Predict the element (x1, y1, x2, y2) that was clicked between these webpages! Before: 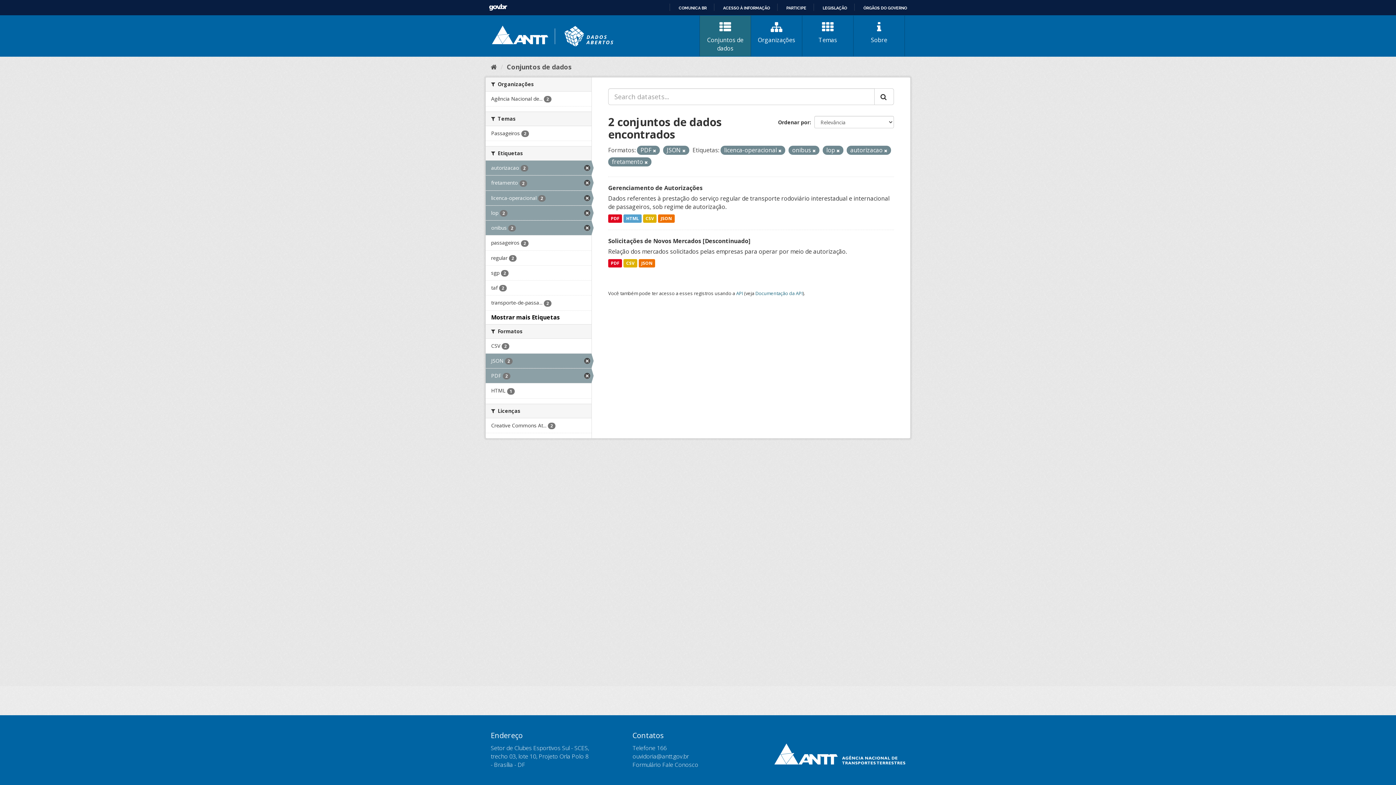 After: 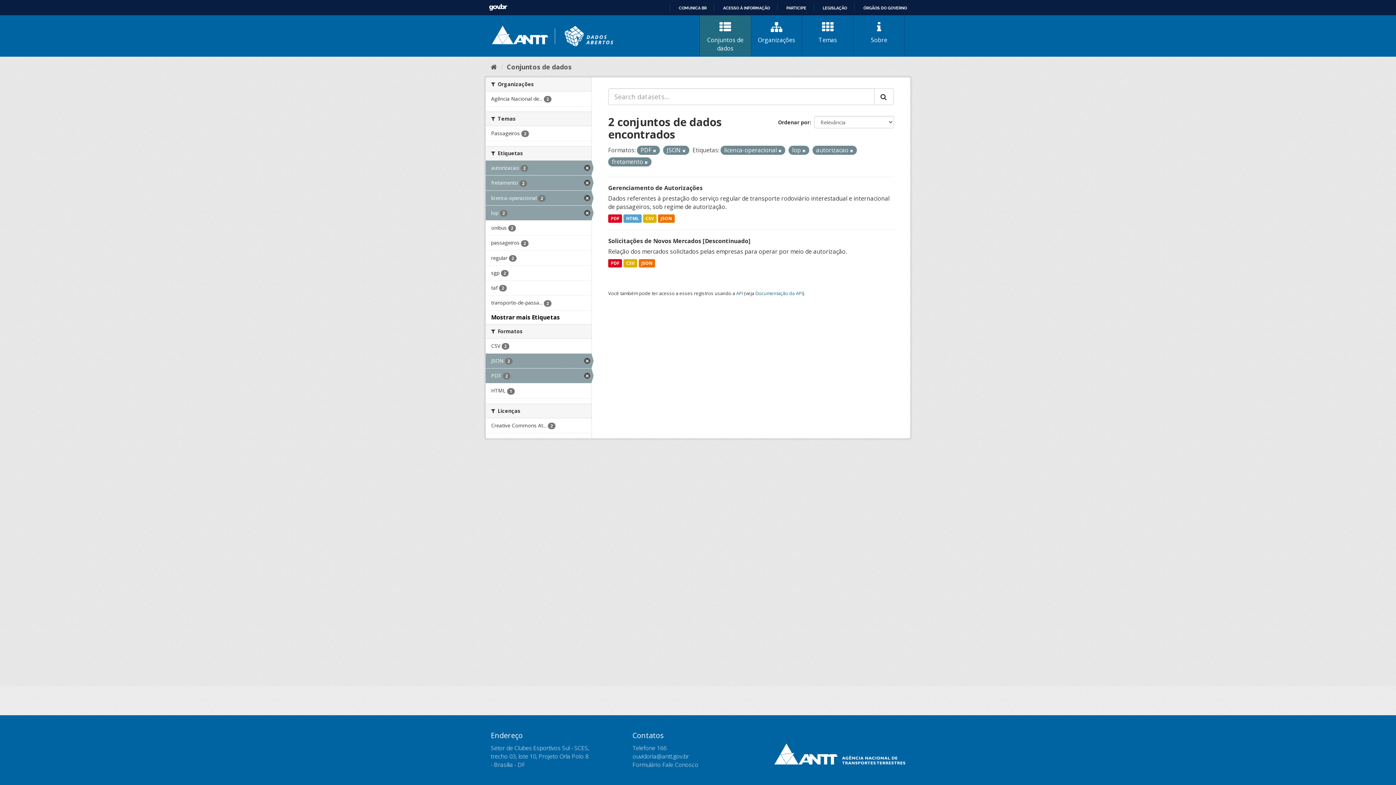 Action: bbox: (485, 220, 591, 235) label: onibus 2